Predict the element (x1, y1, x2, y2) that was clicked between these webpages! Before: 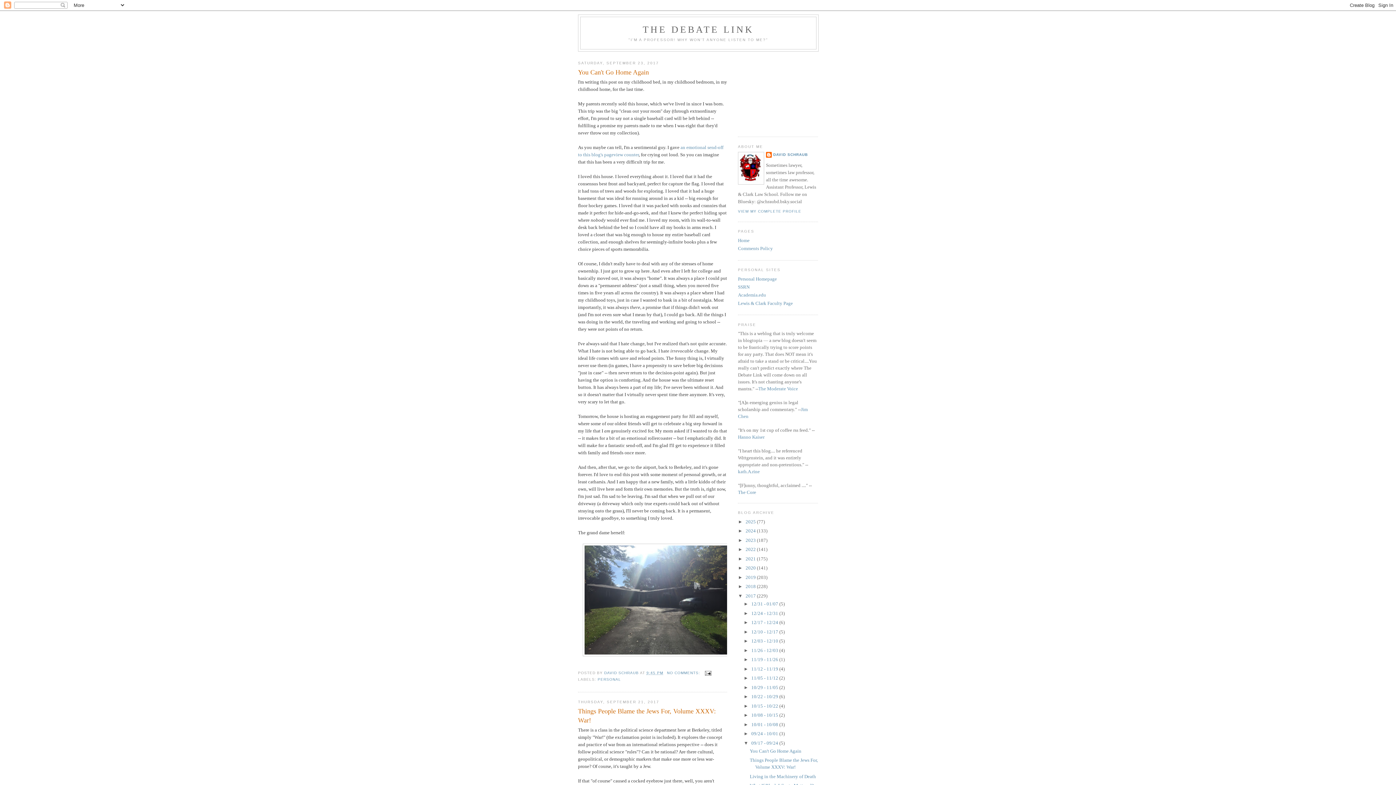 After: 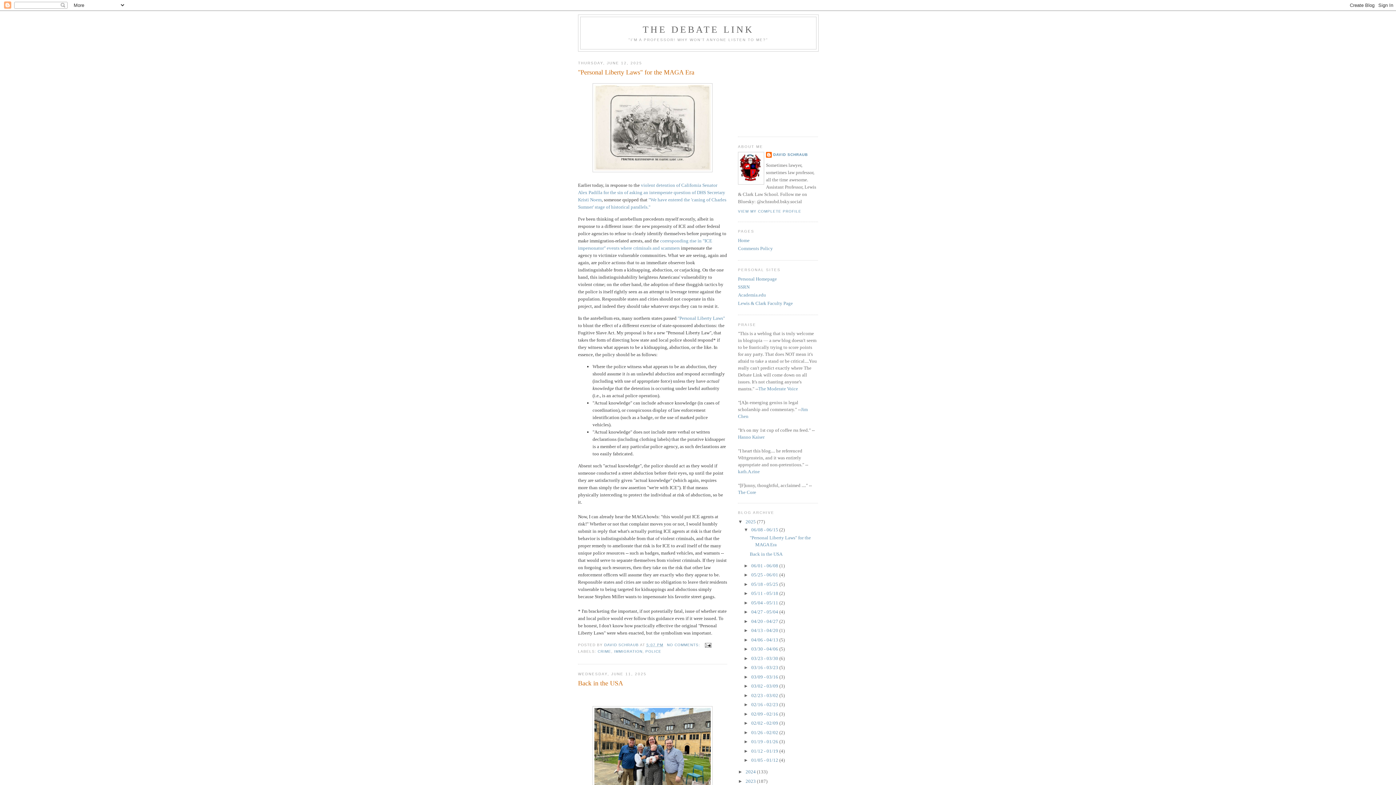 Action: label: 2025  bbox: (745, 519, 757, 524)